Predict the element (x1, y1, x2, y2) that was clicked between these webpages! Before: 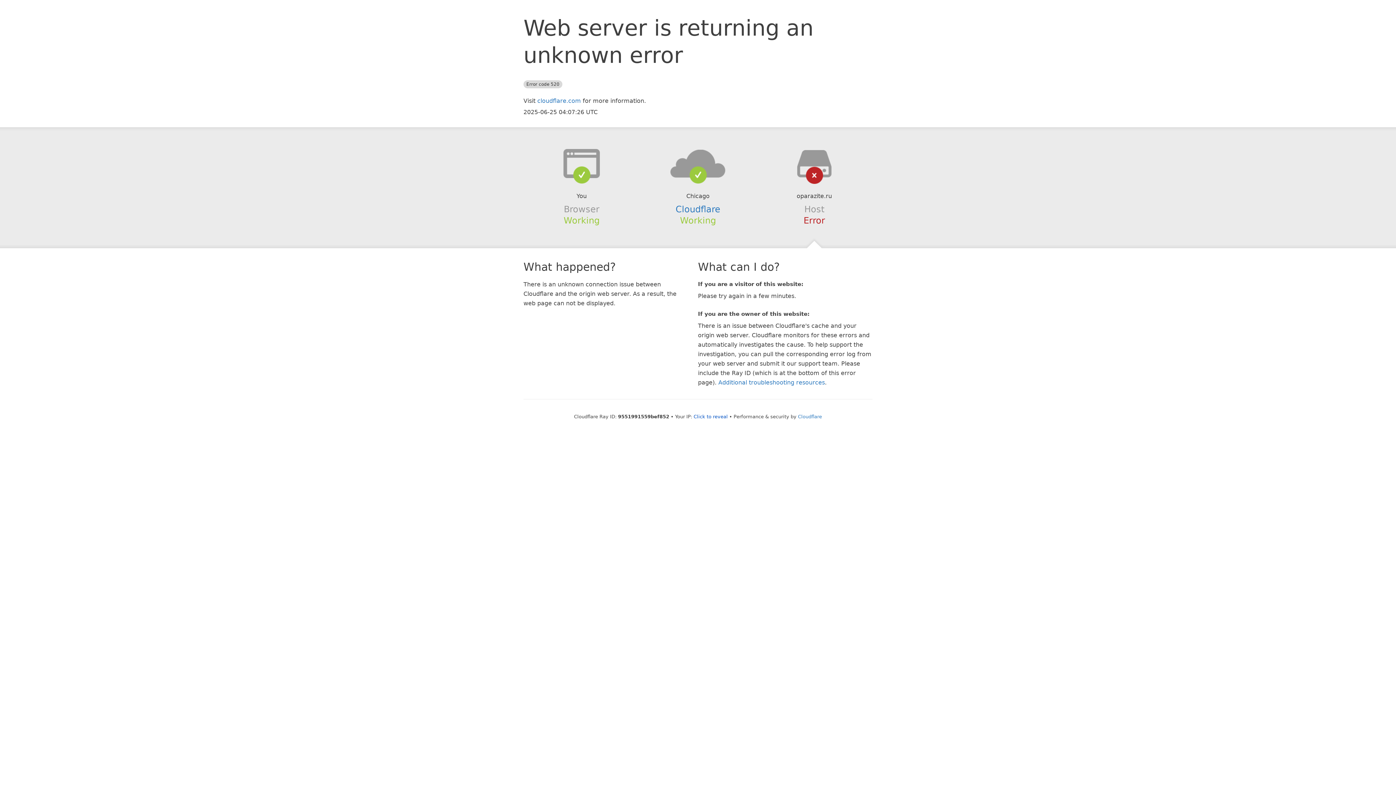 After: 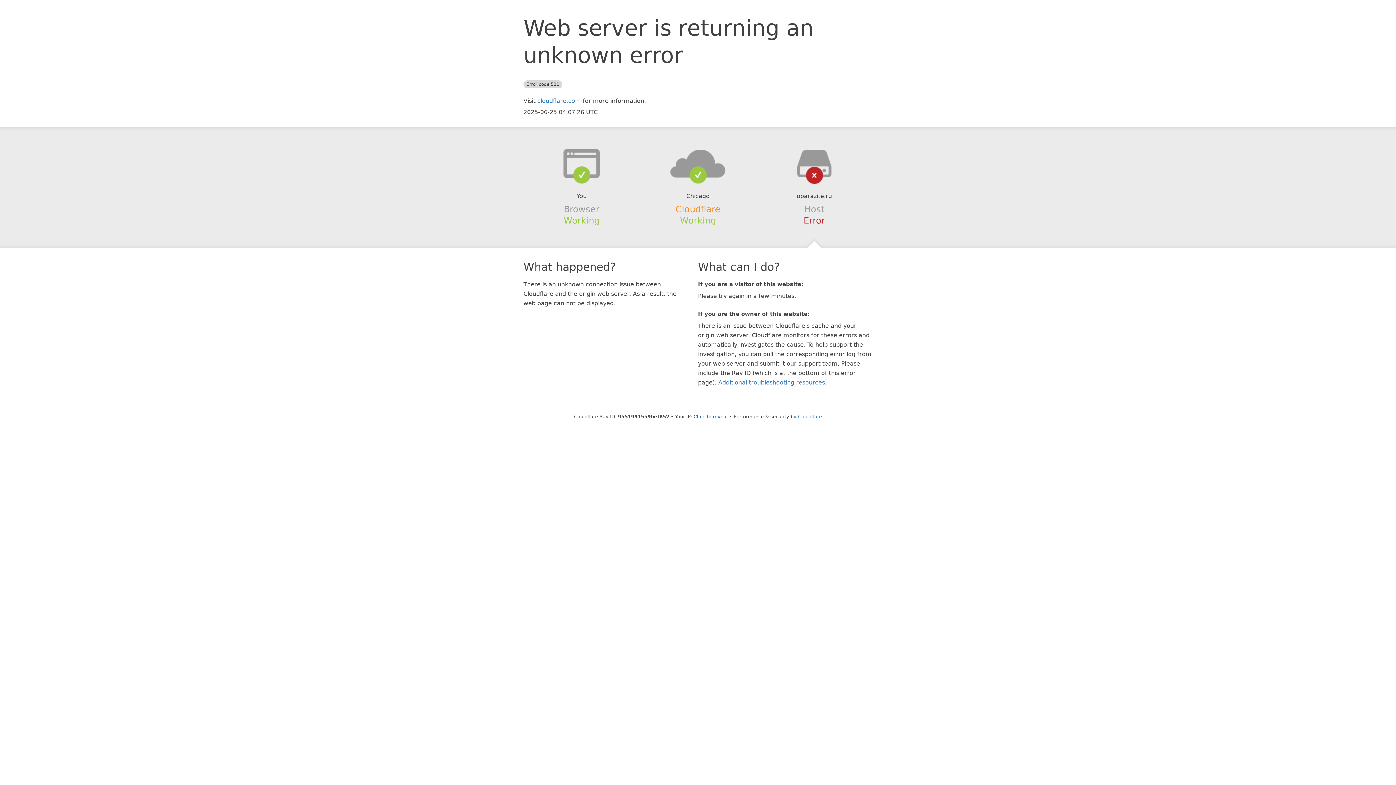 Action: label: Cloudflare bbox: (675, 204, 720, 214)